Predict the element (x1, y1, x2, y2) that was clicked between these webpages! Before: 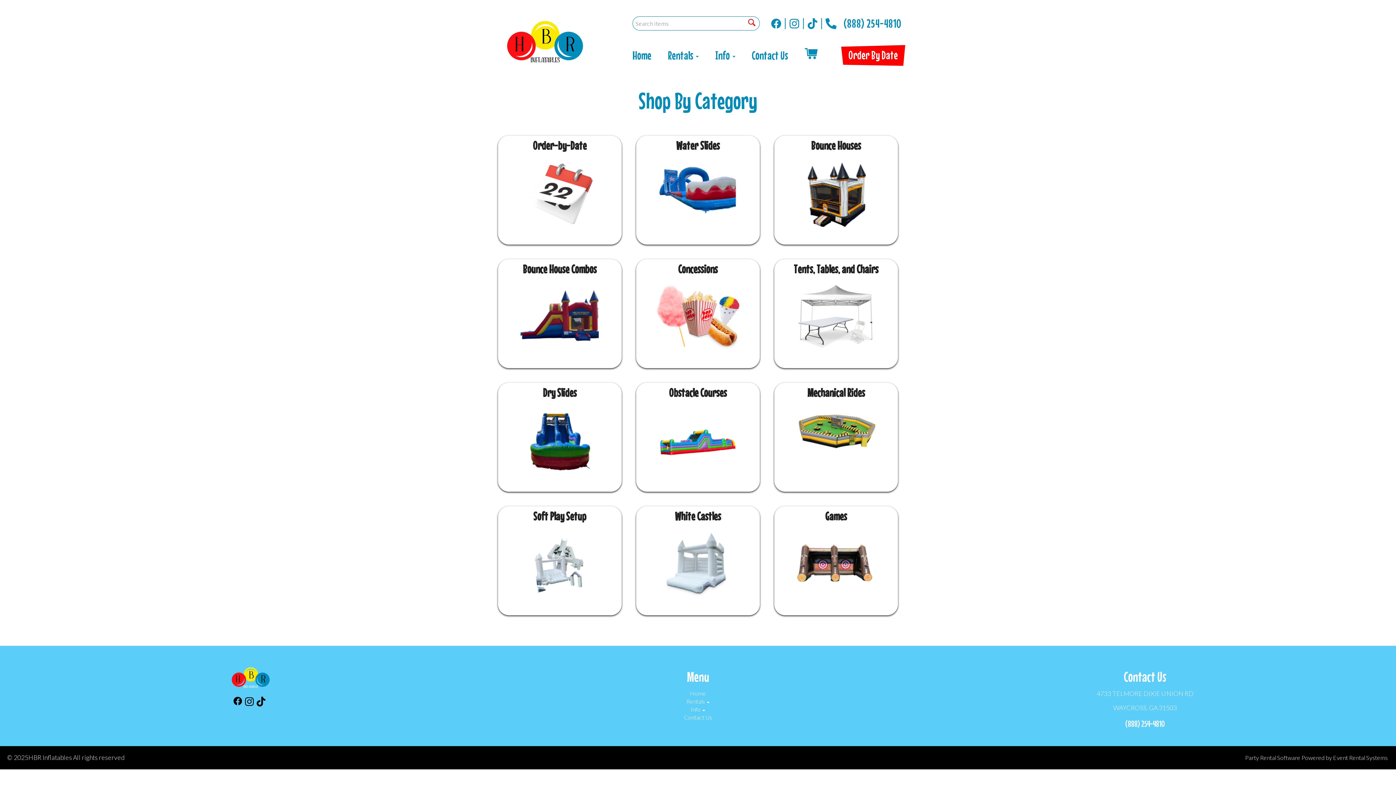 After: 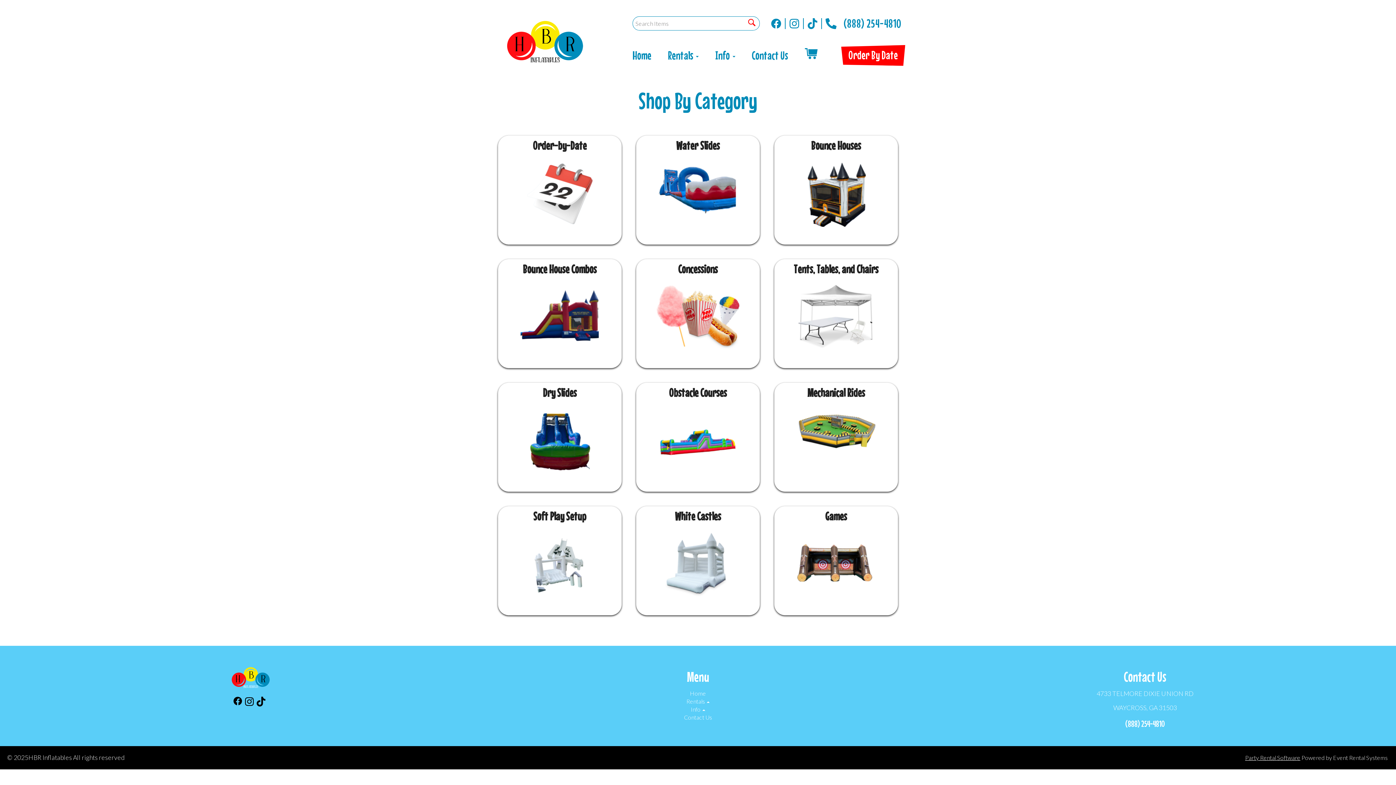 Action: label: Party Rental Software bbox: (1245, 754, 1300, 761)